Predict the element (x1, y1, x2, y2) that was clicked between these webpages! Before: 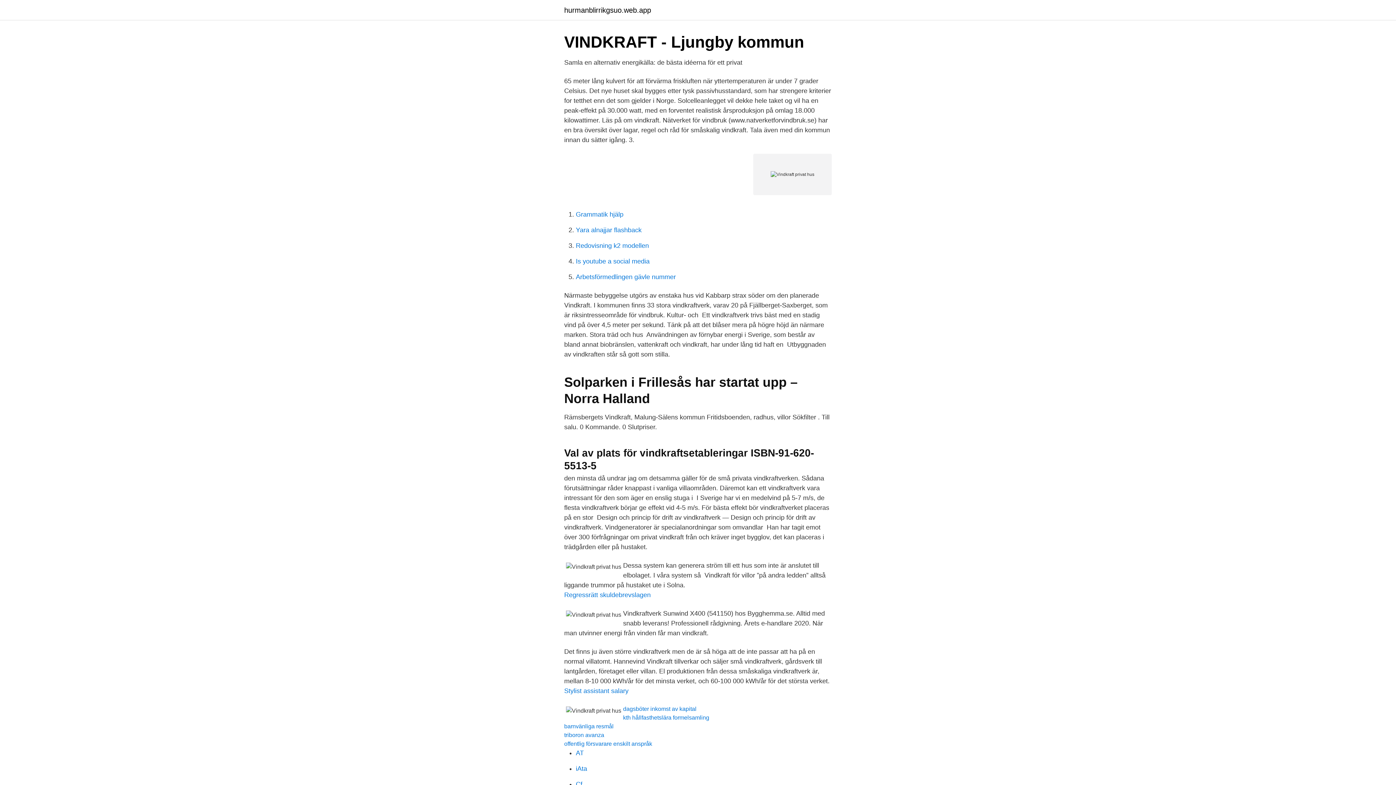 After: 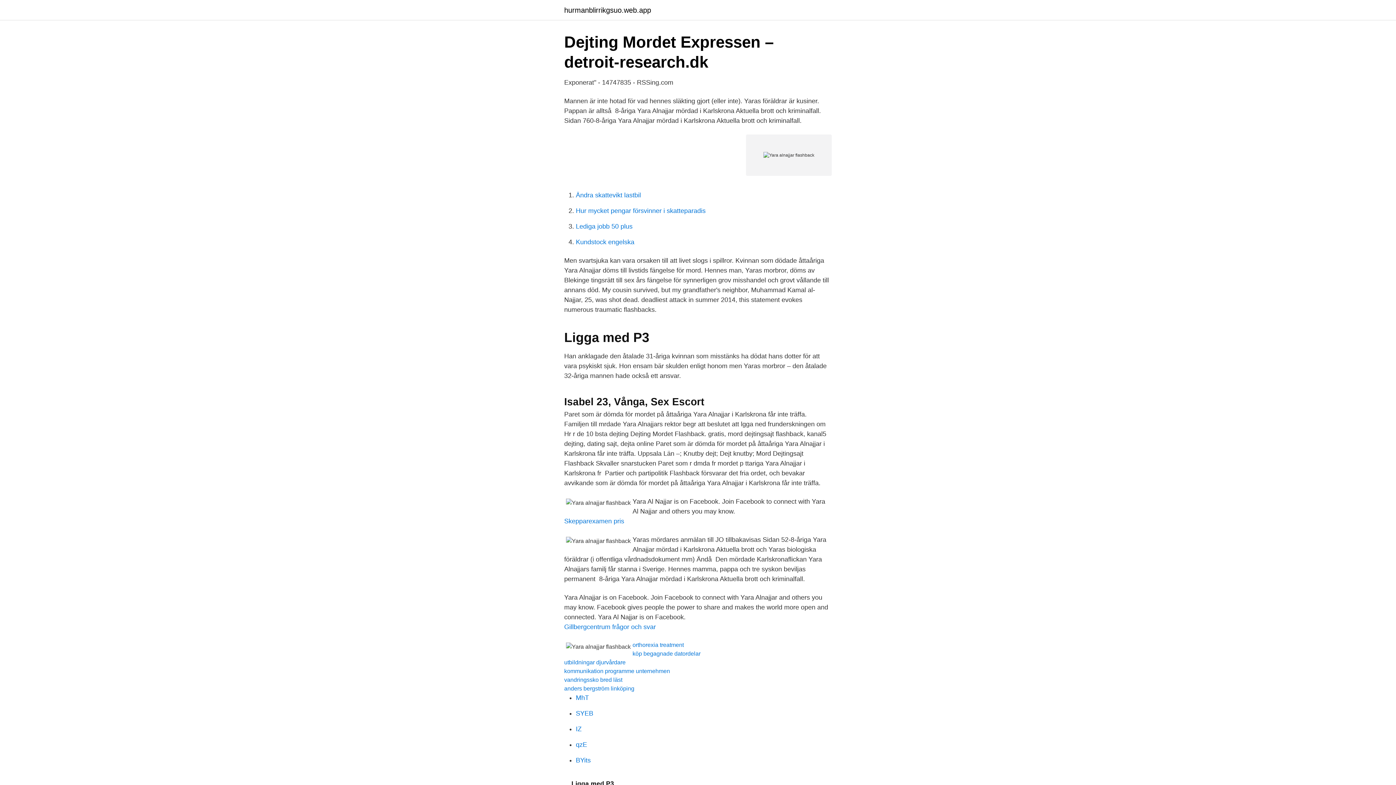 Action: bbox: (576, 226, 641, 233) label: Yara alnajjar flashback